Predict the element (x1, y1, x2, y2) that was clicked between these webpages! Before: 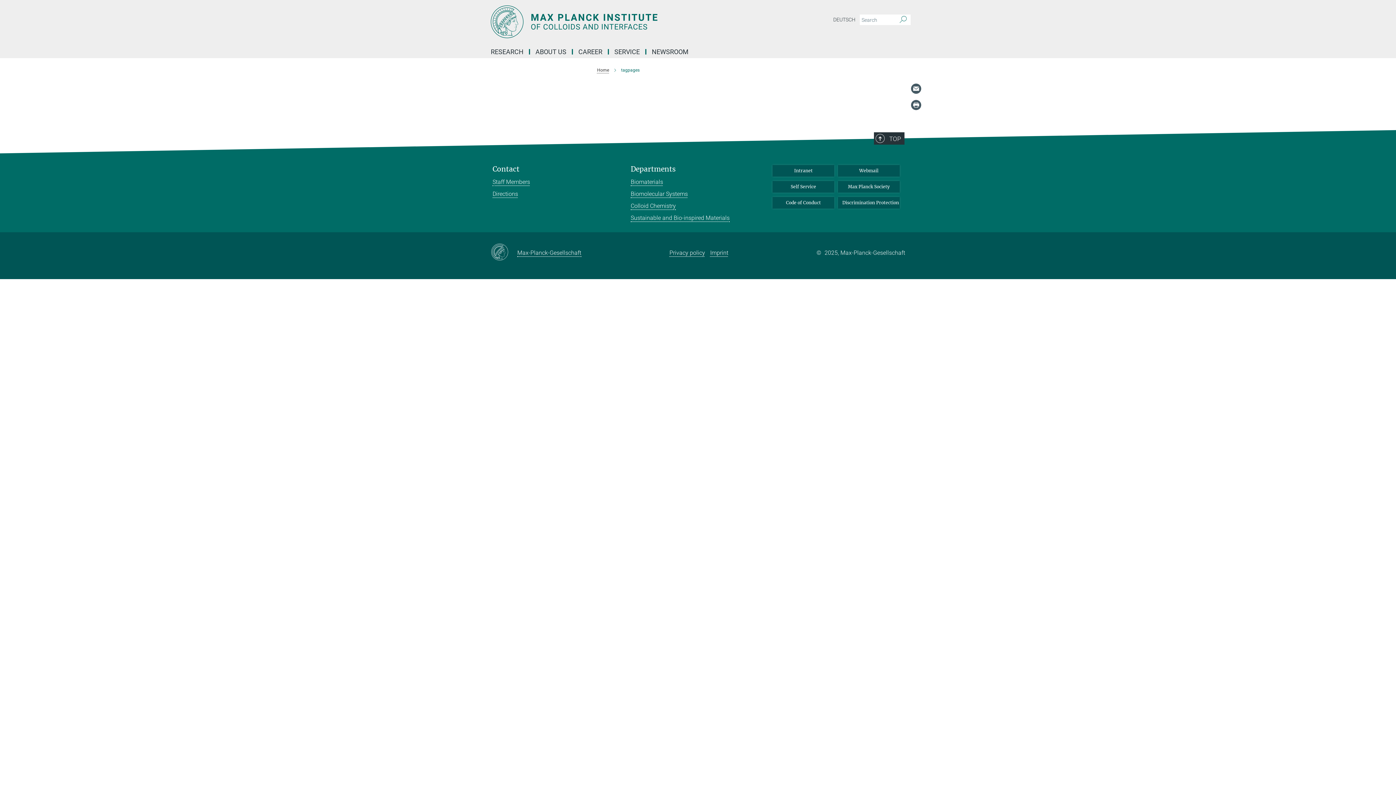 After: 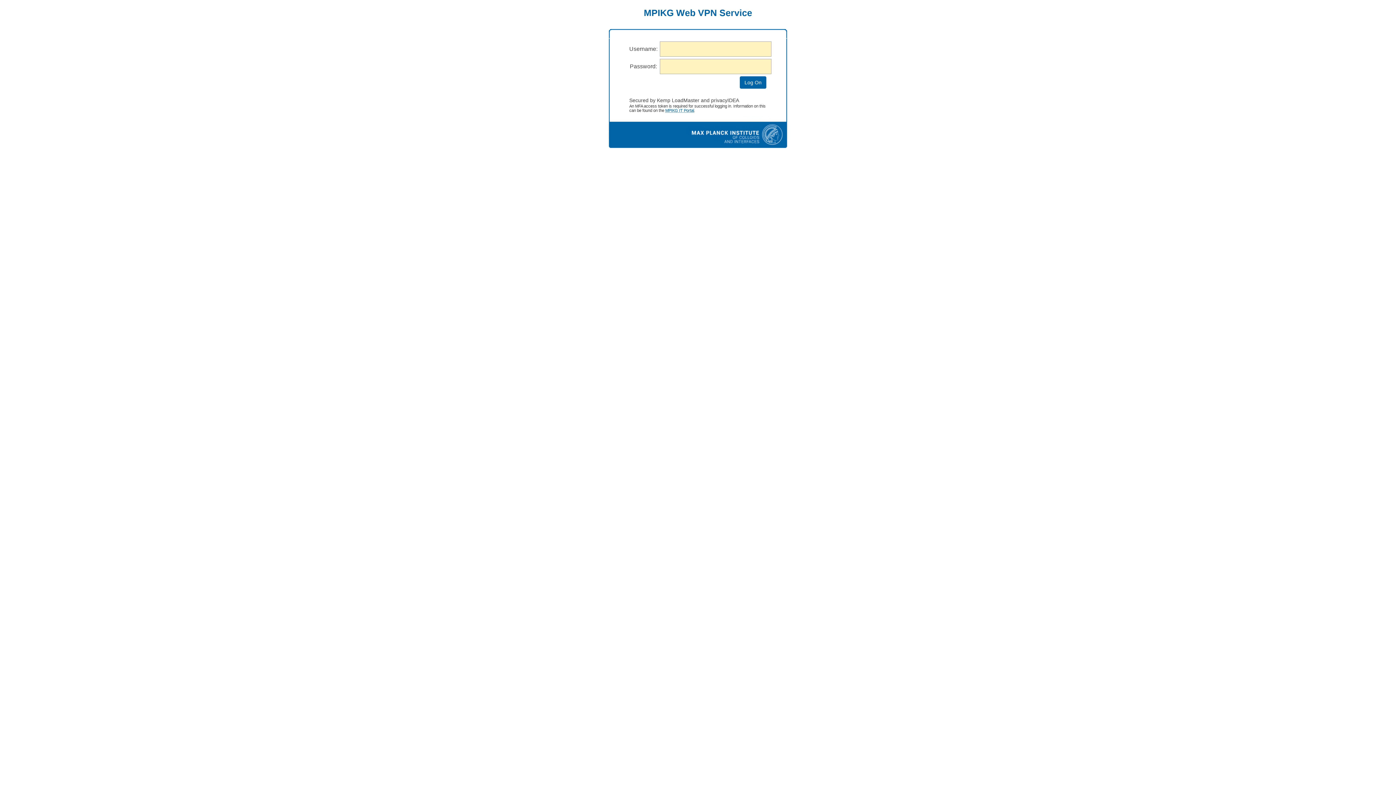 Action: bbox: (838, 165, 900, 176) label: Webmail